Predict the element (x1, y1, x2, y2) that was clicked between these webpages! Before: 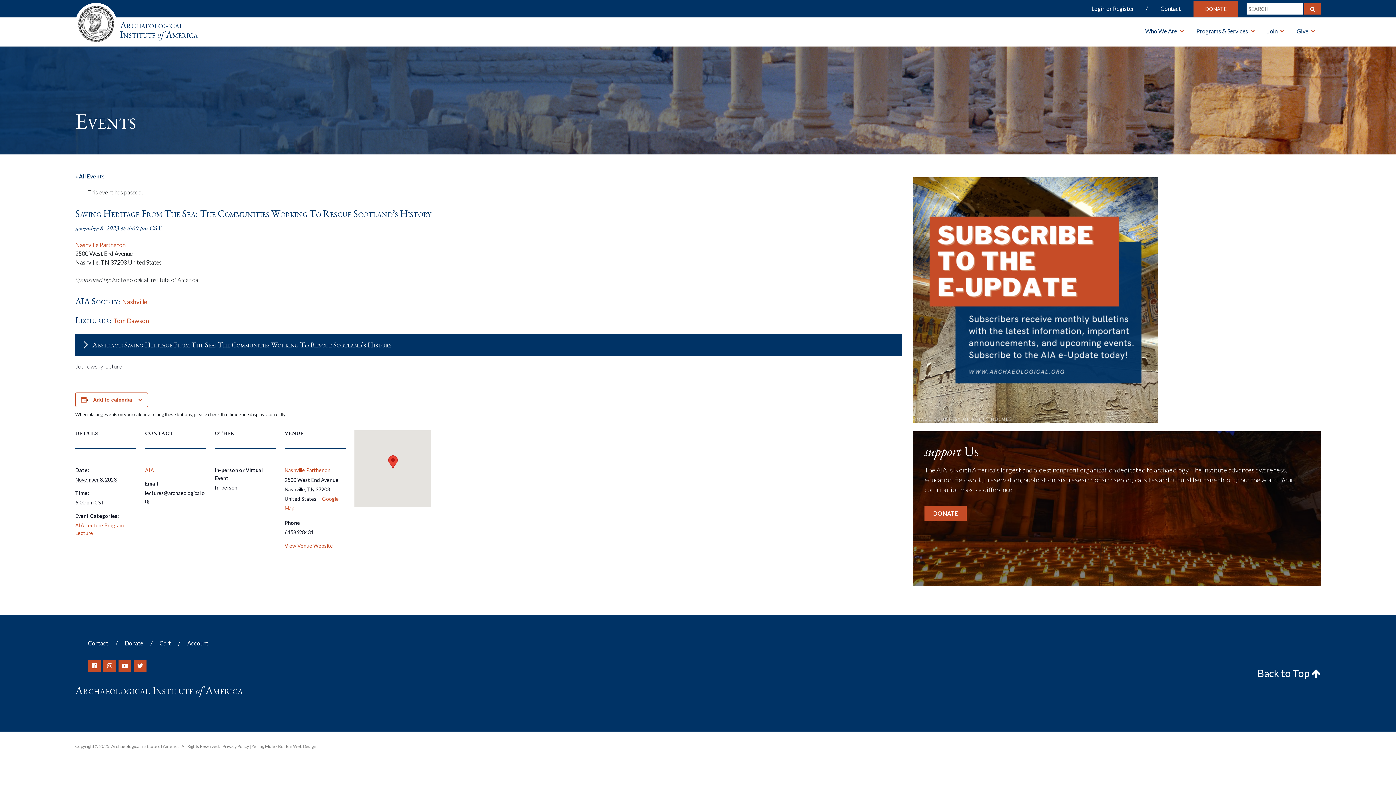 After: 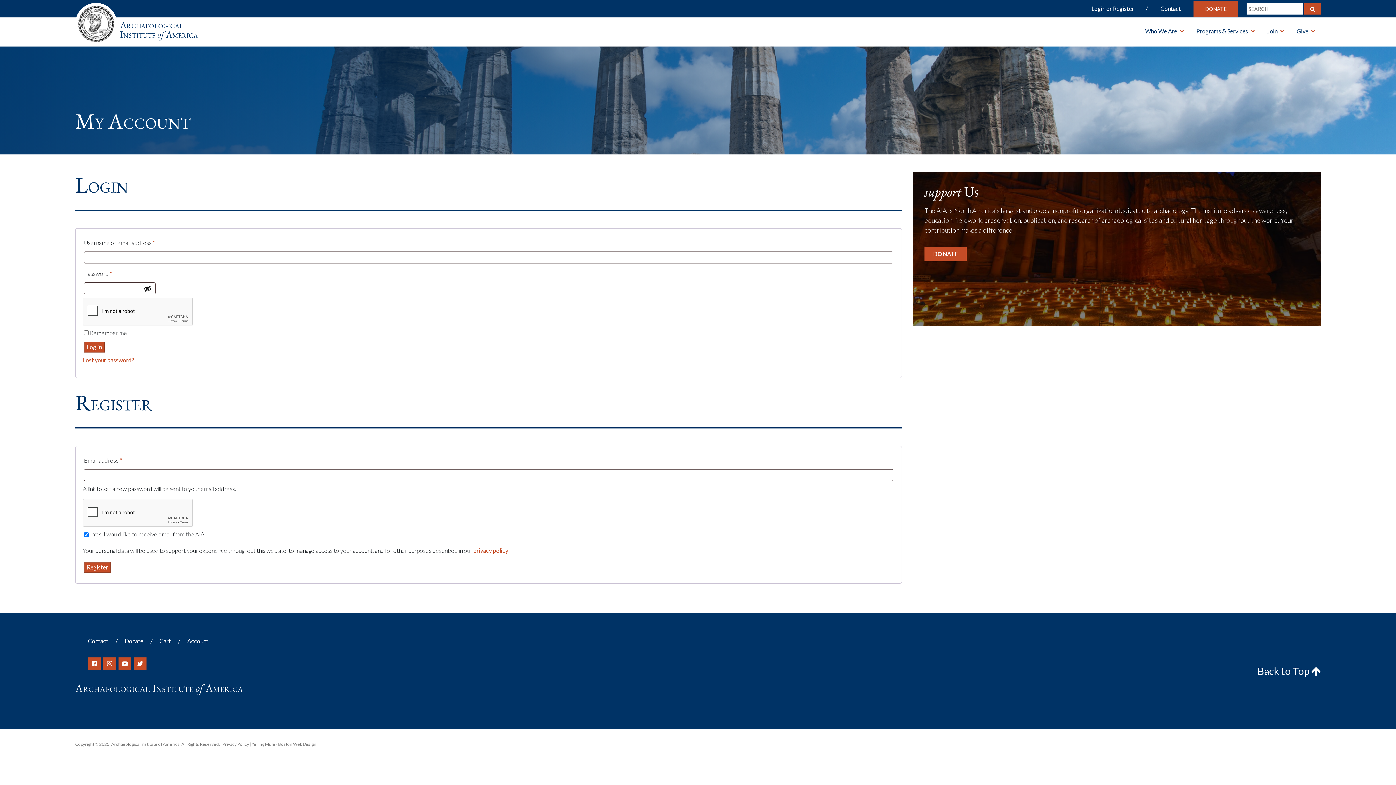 Action: label: Login or Register bbox: (1091, 0, 1159, 17)